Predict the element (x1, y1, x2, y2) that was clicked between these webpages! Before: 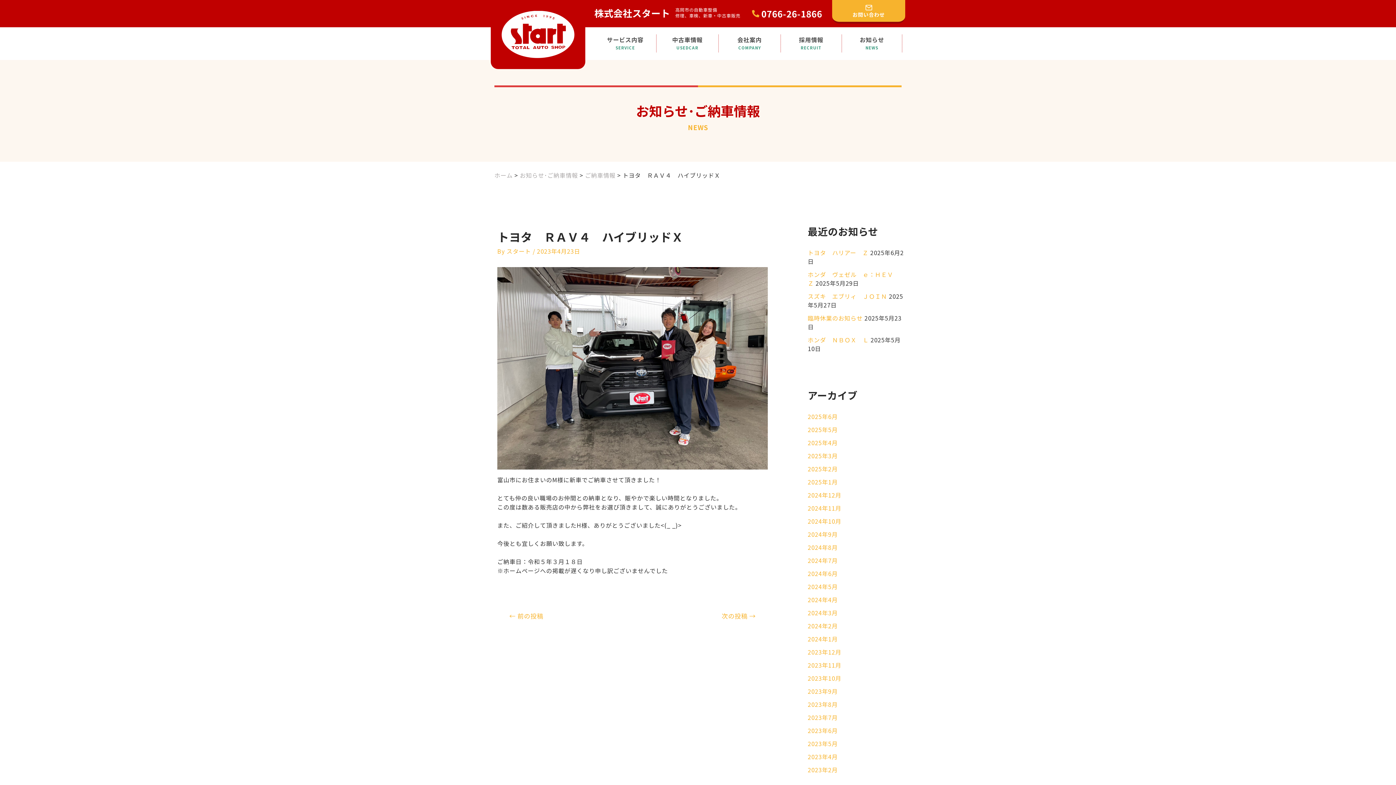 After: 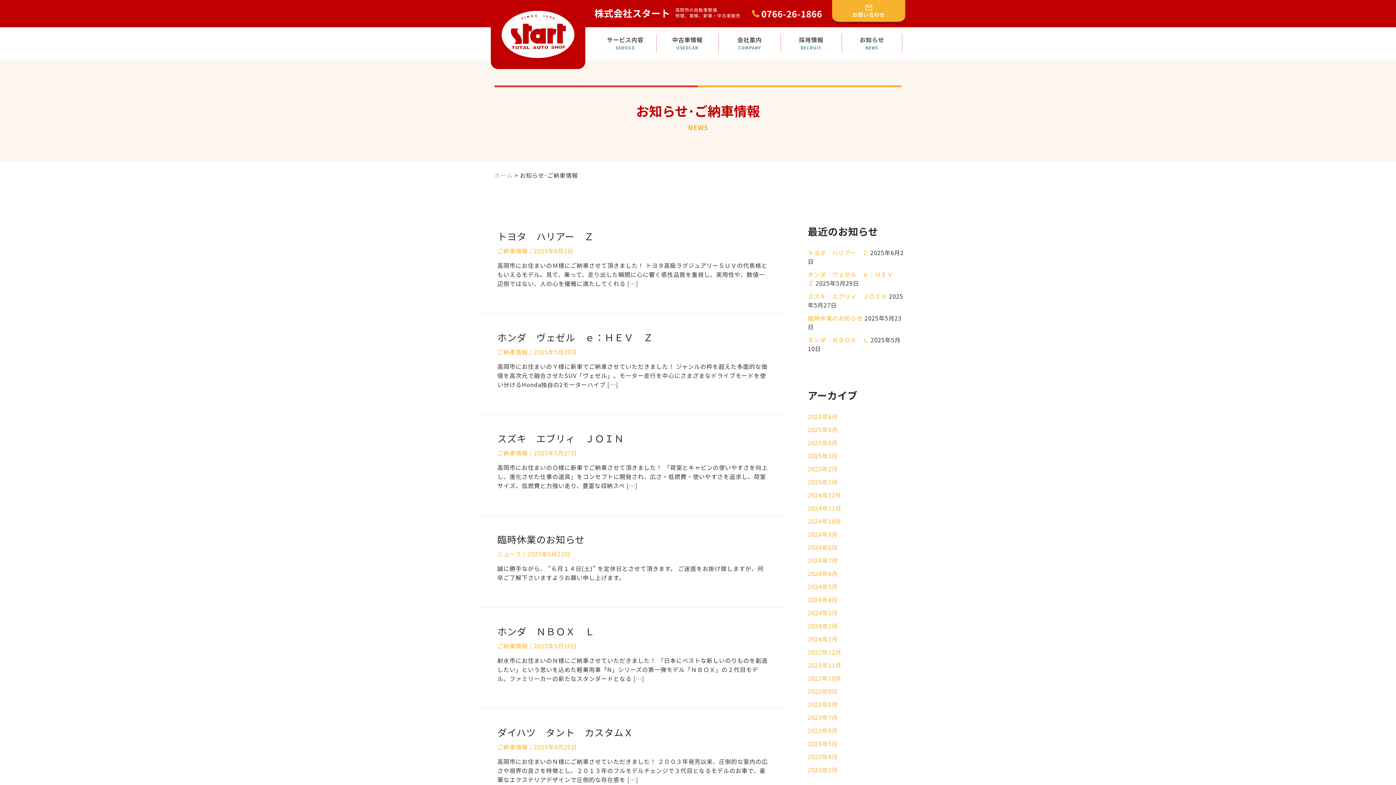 Action: bbox: (519, 170, 578, 179) label: お知らせ･ご納車情報